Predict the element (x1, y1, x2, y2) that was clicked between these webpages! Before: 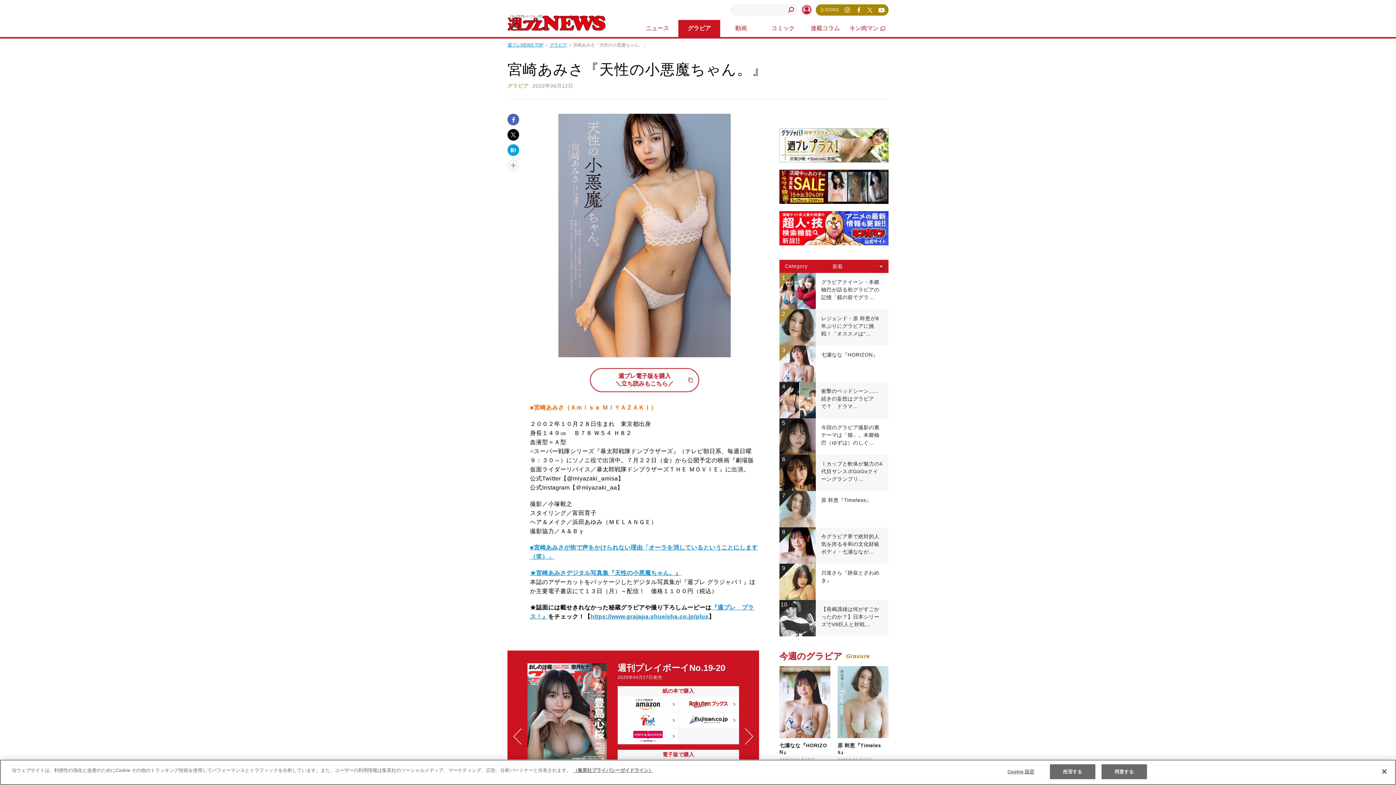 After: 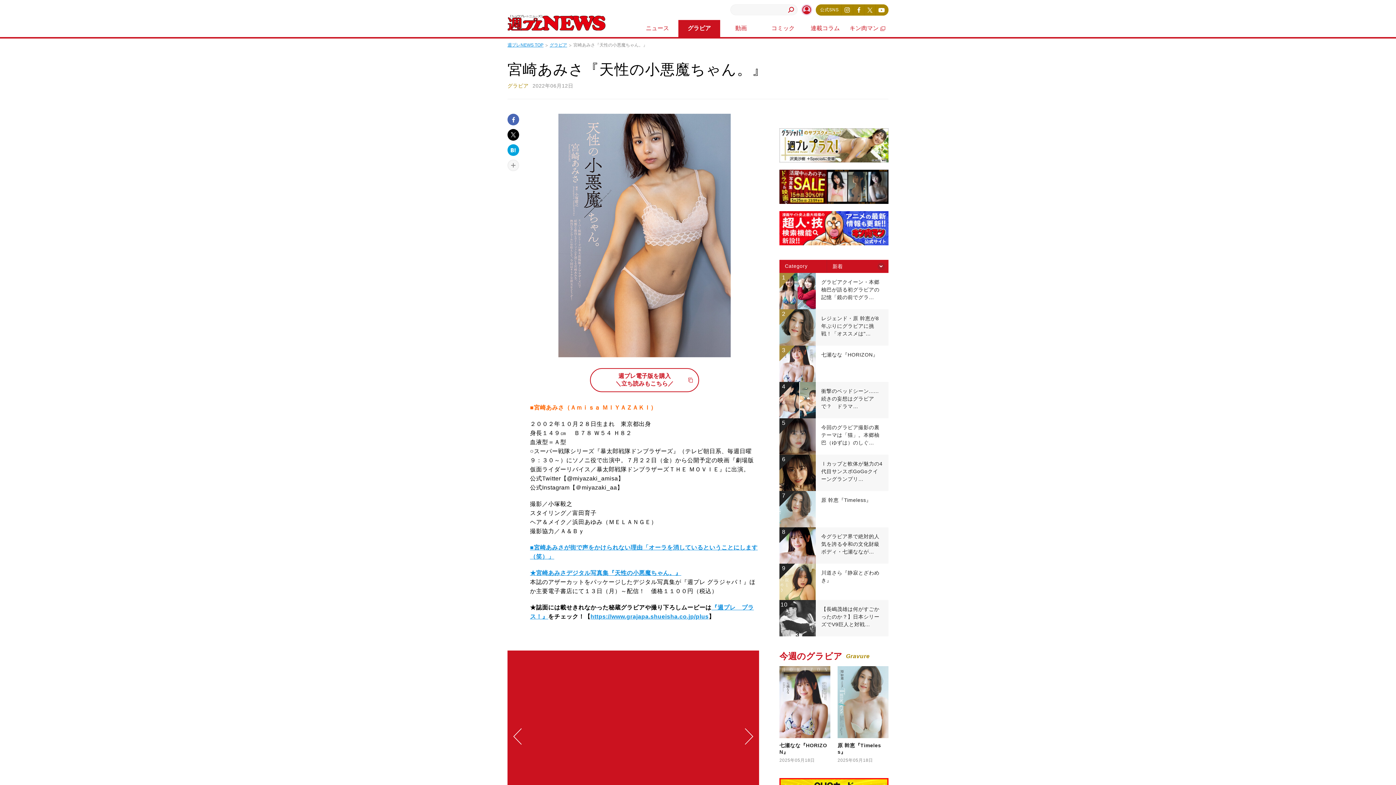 Action: label: 同意する bbox: (1101, 764, 1147, 779)